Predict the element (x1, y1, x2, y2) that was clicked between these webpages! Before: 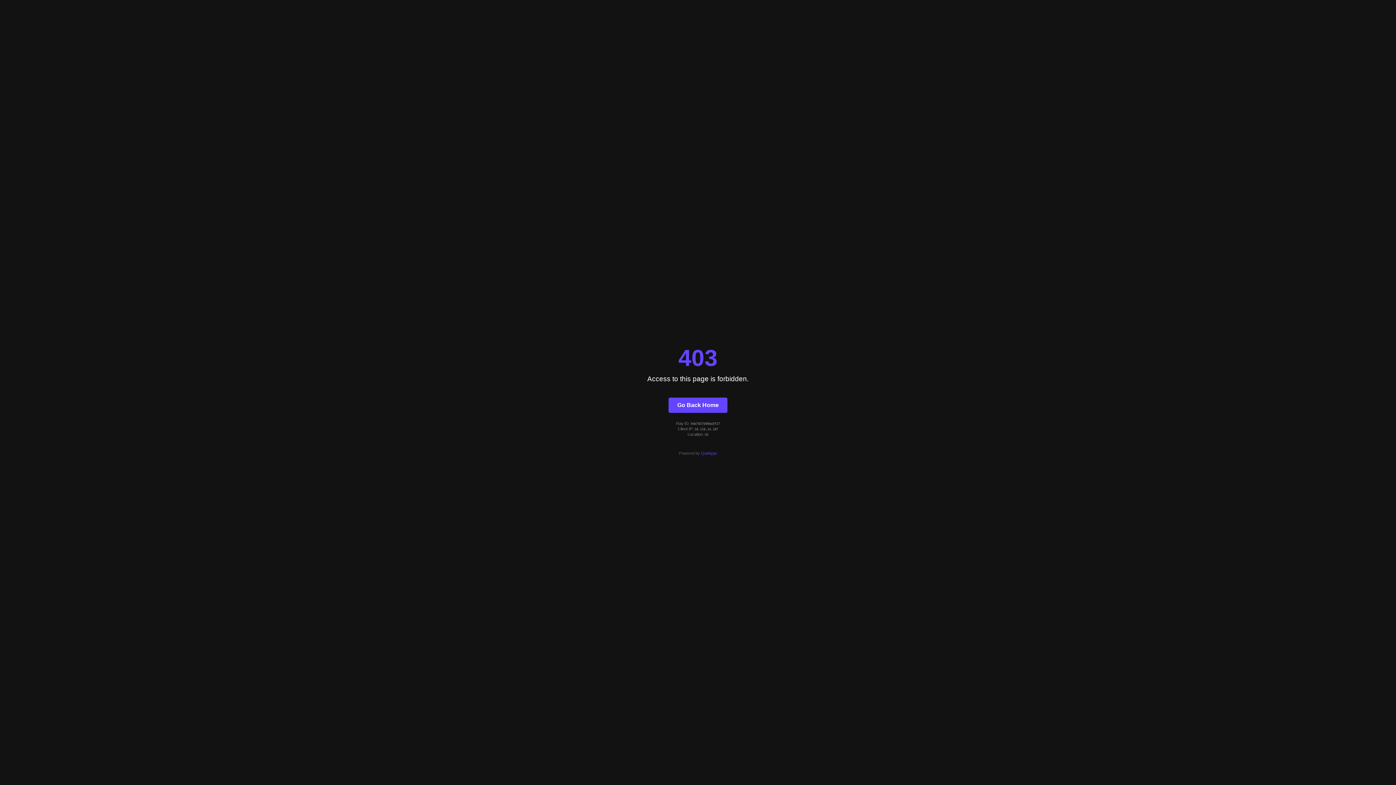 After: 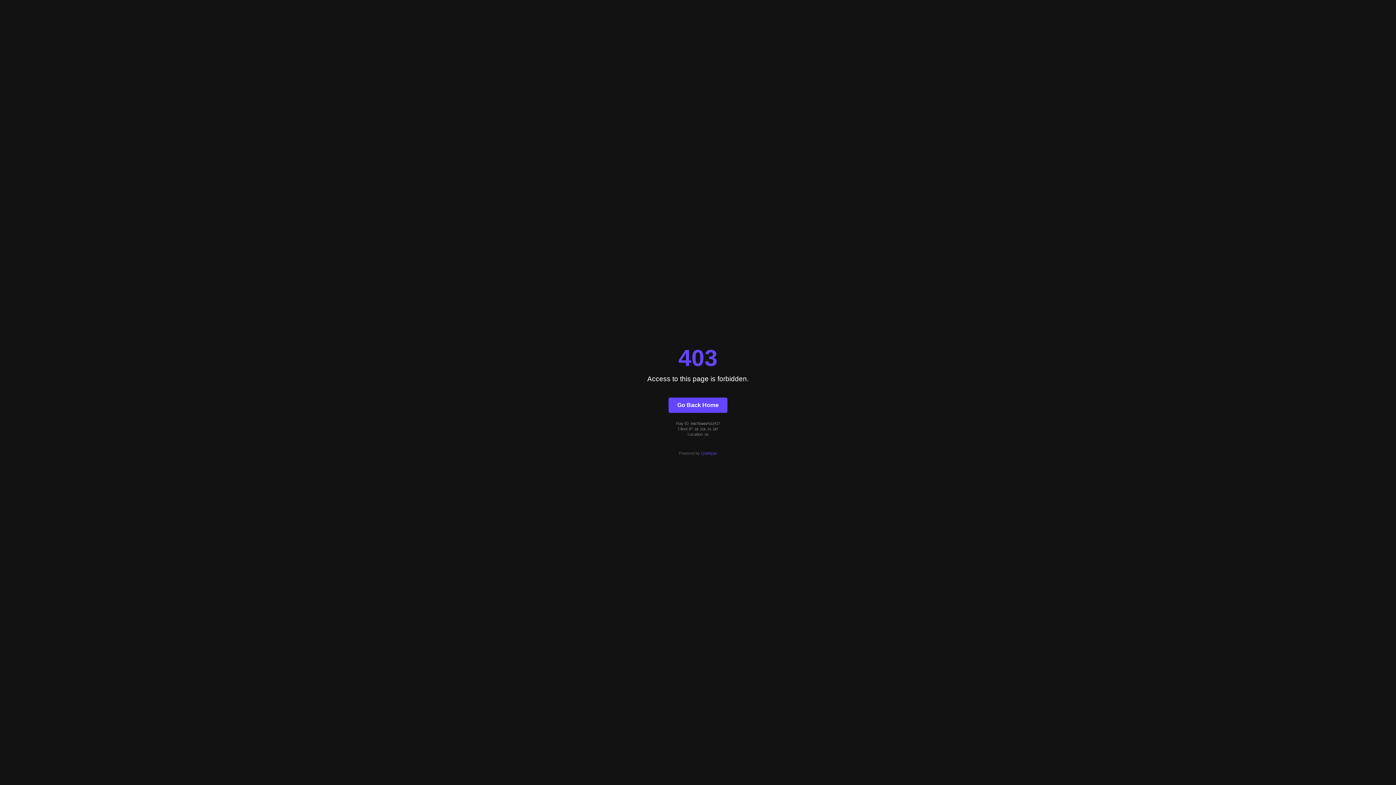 Action: bbox: (668, 397, 727, 412) label: Go Back Home